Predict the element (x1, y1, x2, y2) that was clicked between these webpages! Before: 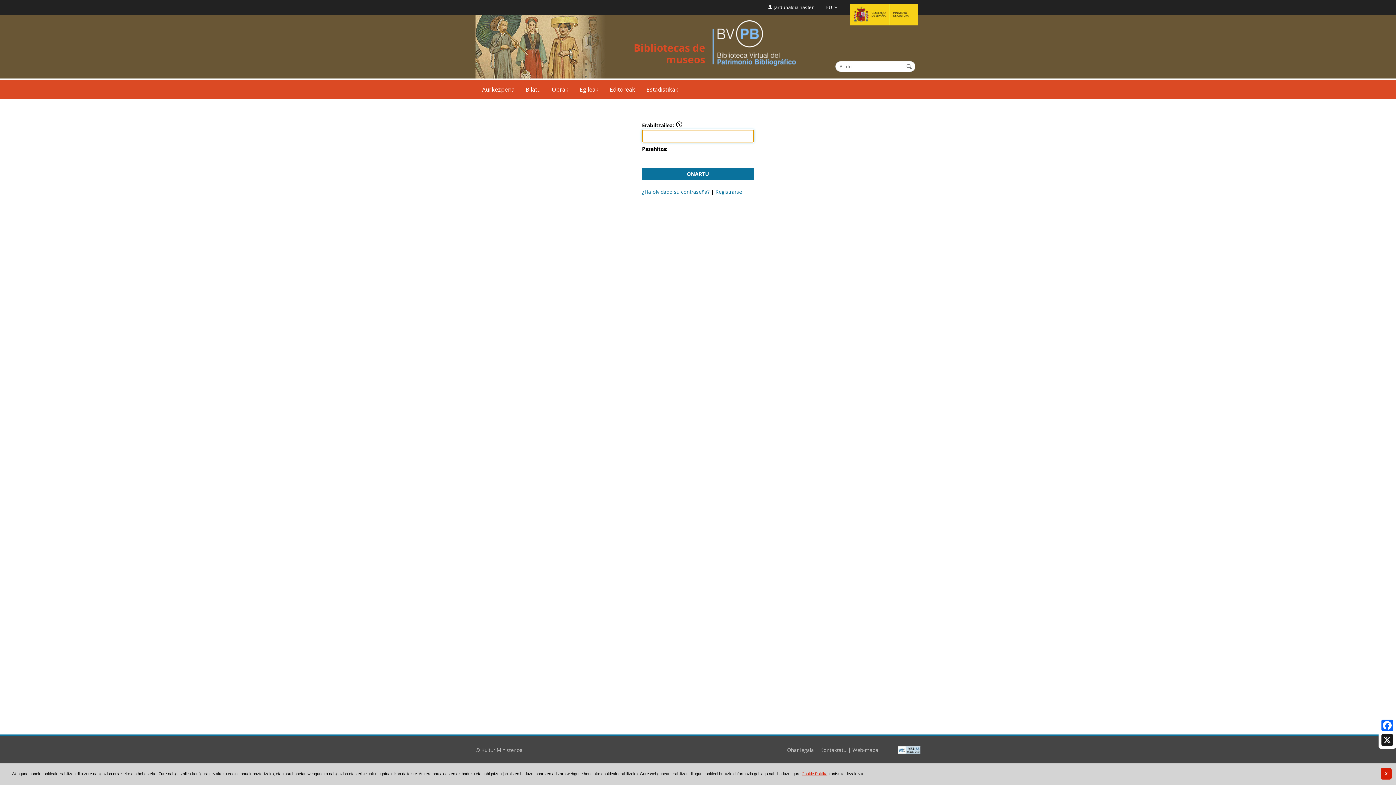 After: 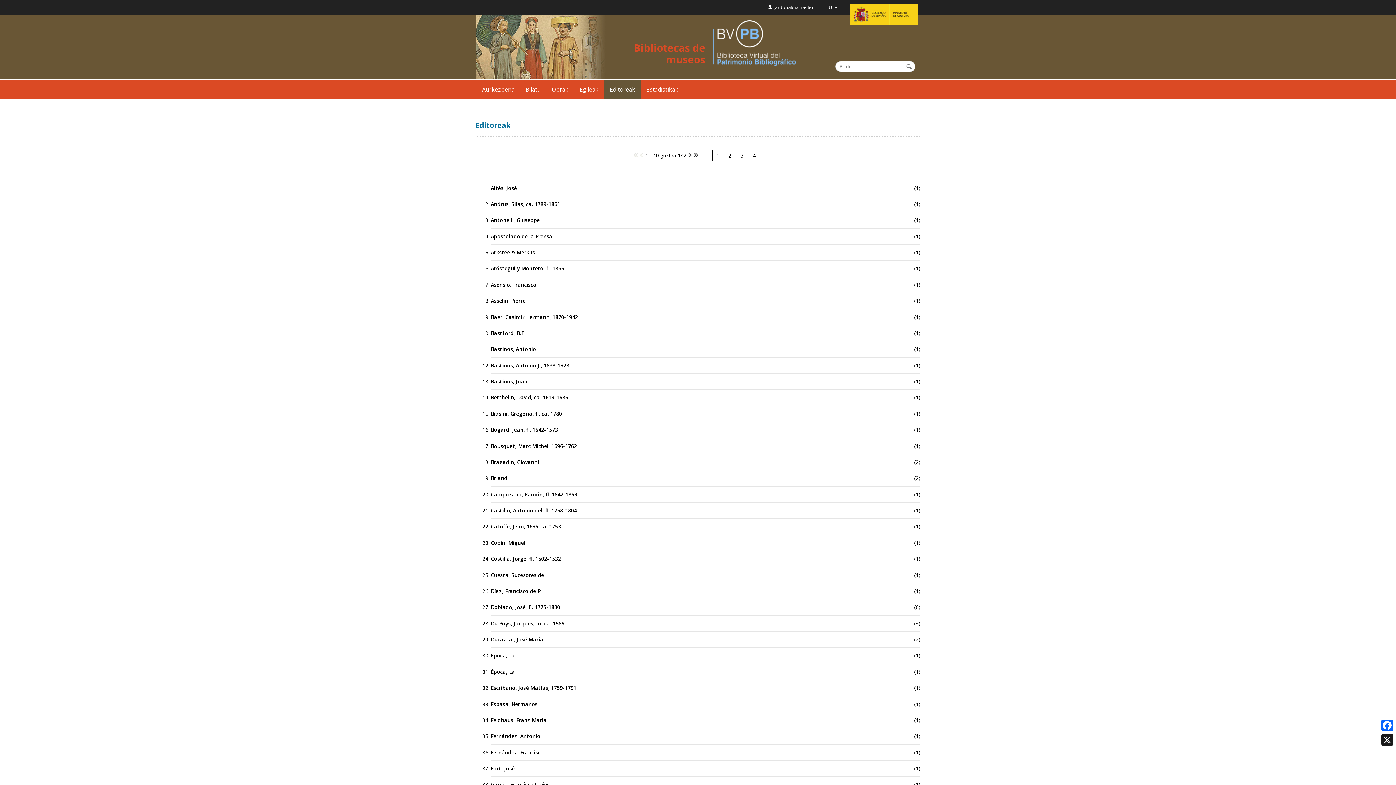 Action: label: Editoreak bbox: (604, 80, 640, 99)